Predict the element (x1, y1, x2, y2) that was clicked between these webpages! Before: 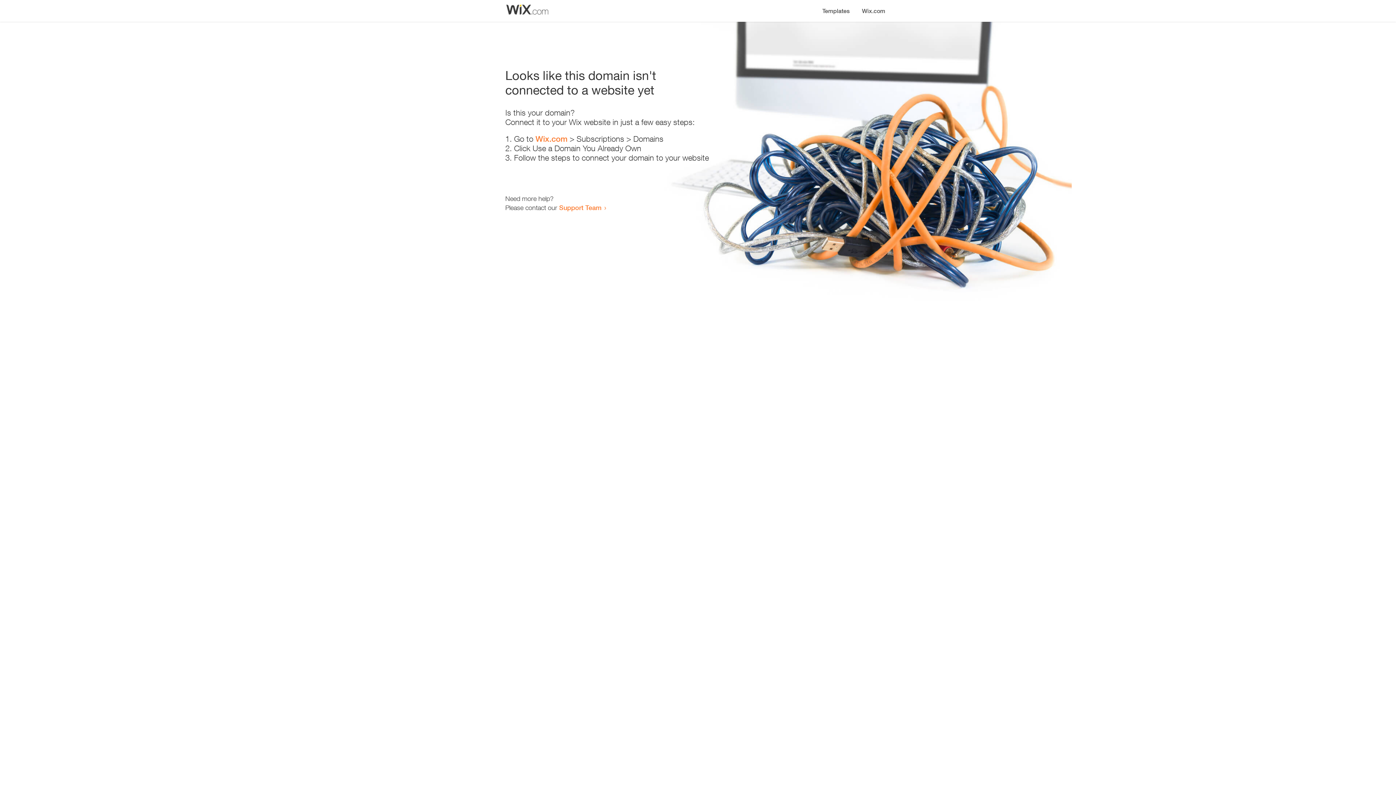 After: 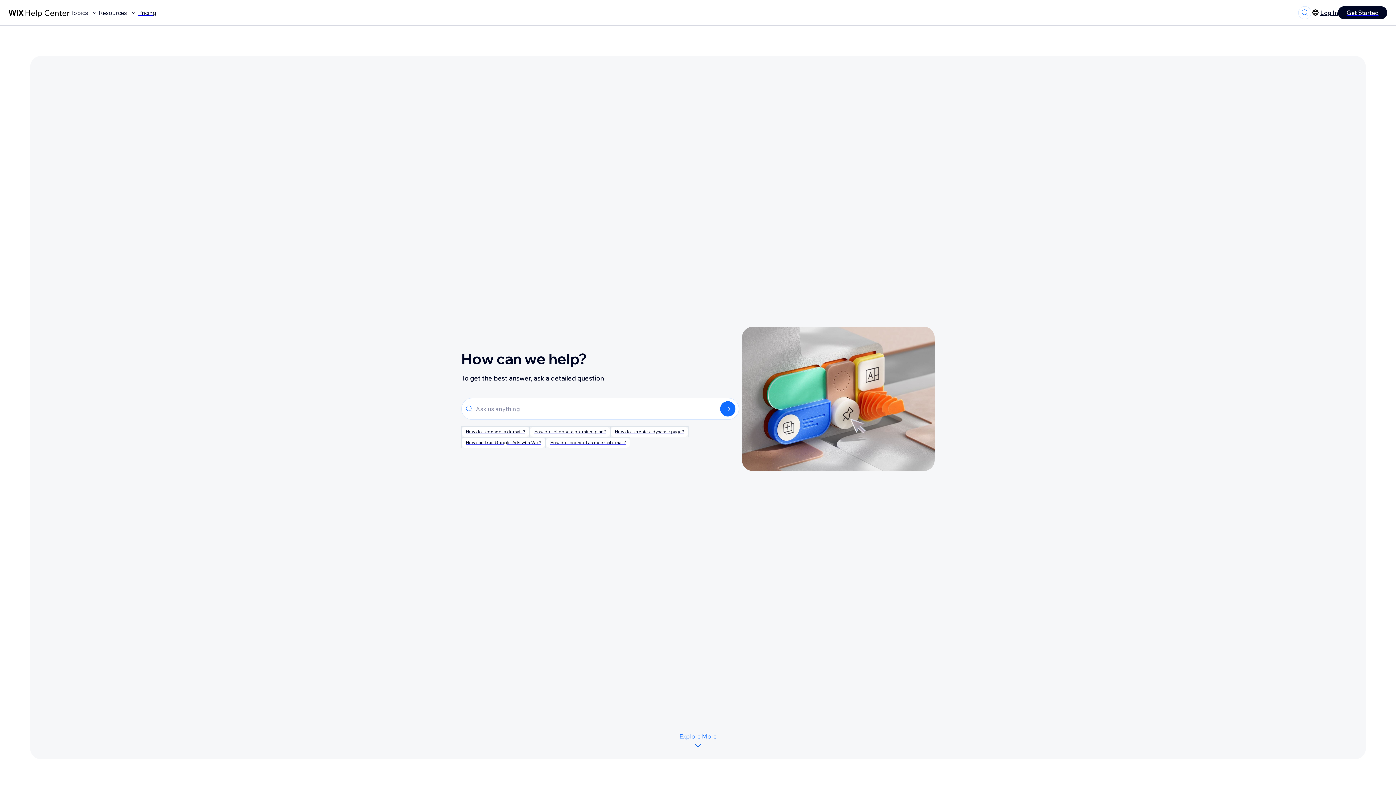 Action: bbox: (559, 203, 601, 211) label: Support Team